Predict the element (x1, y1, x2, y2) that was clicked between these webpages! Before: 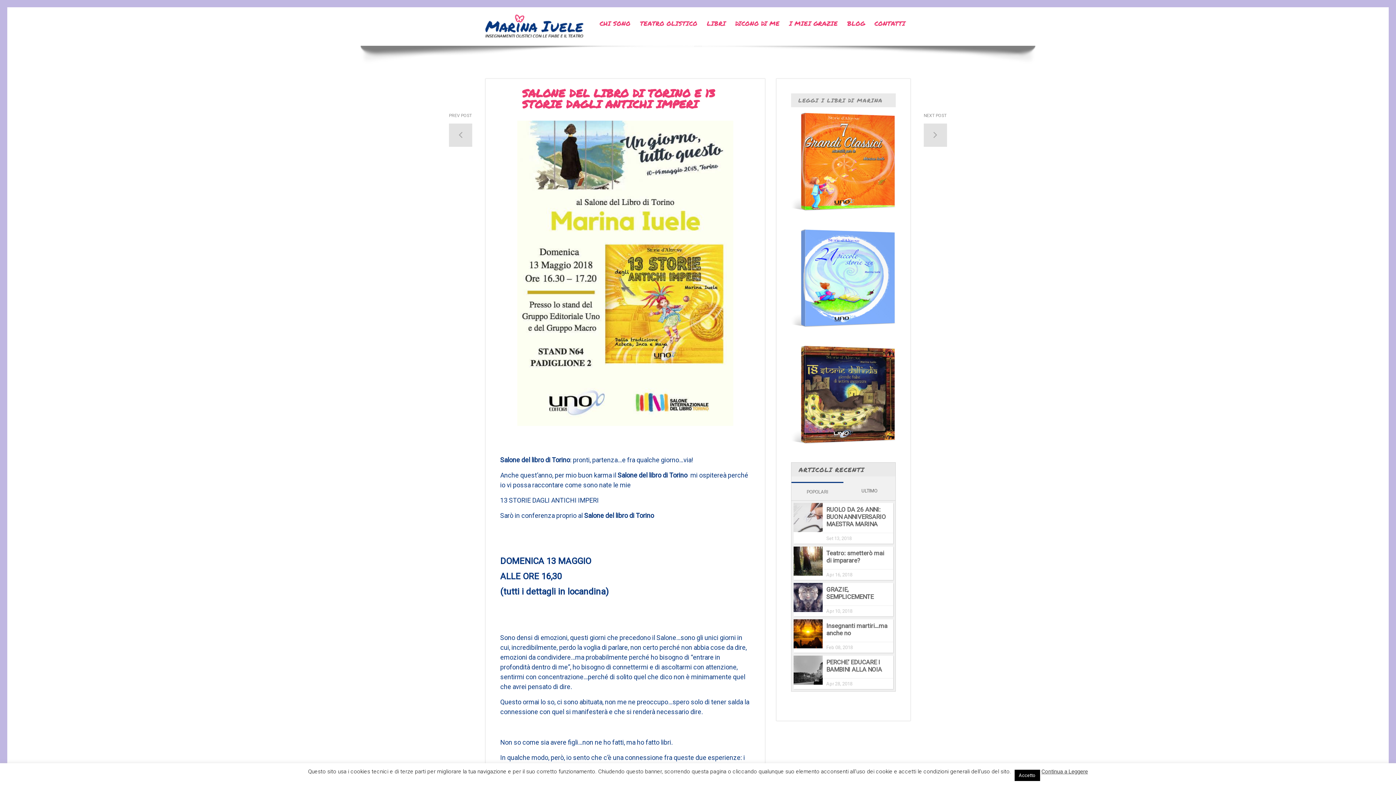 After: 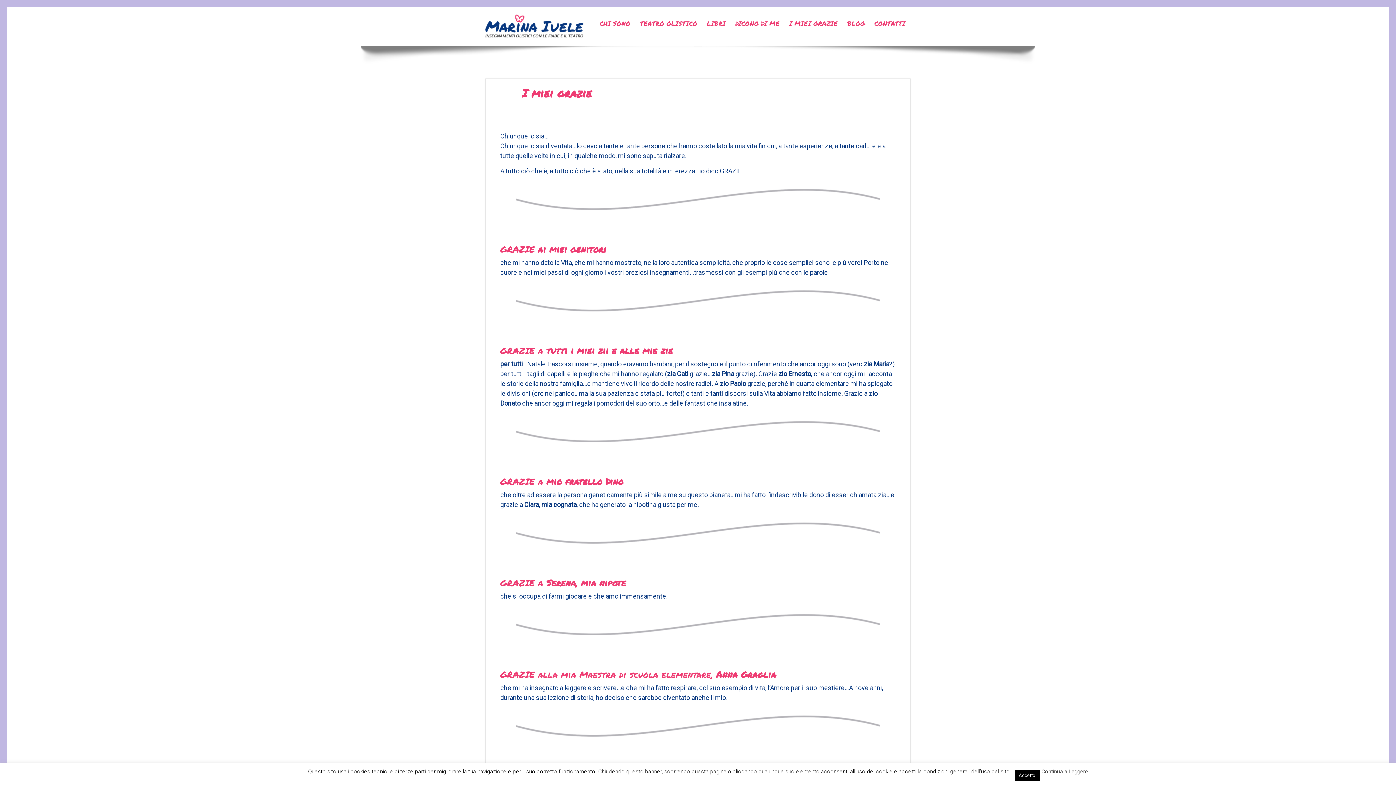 Action: label: I MIEI GRAZIE bbox: (785, 7, 841, 38)